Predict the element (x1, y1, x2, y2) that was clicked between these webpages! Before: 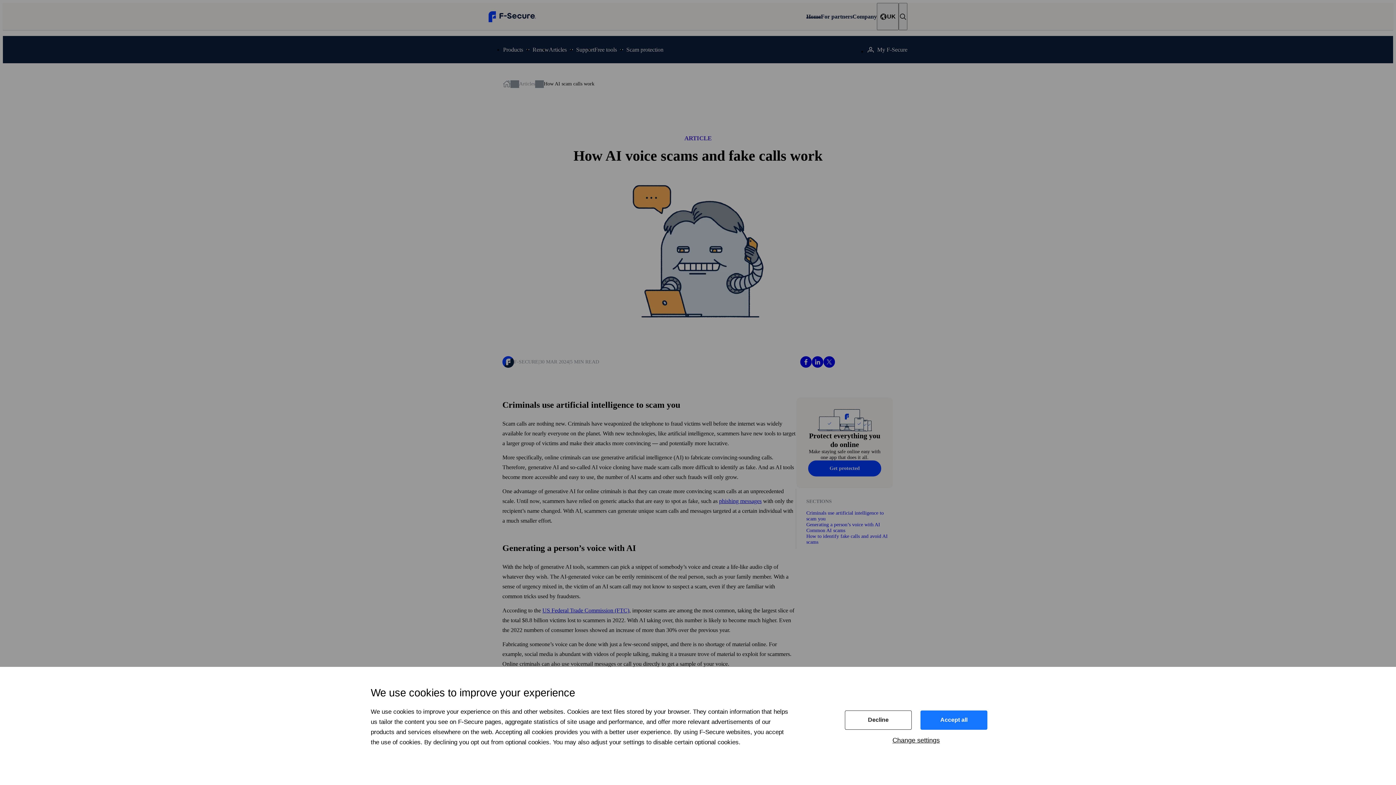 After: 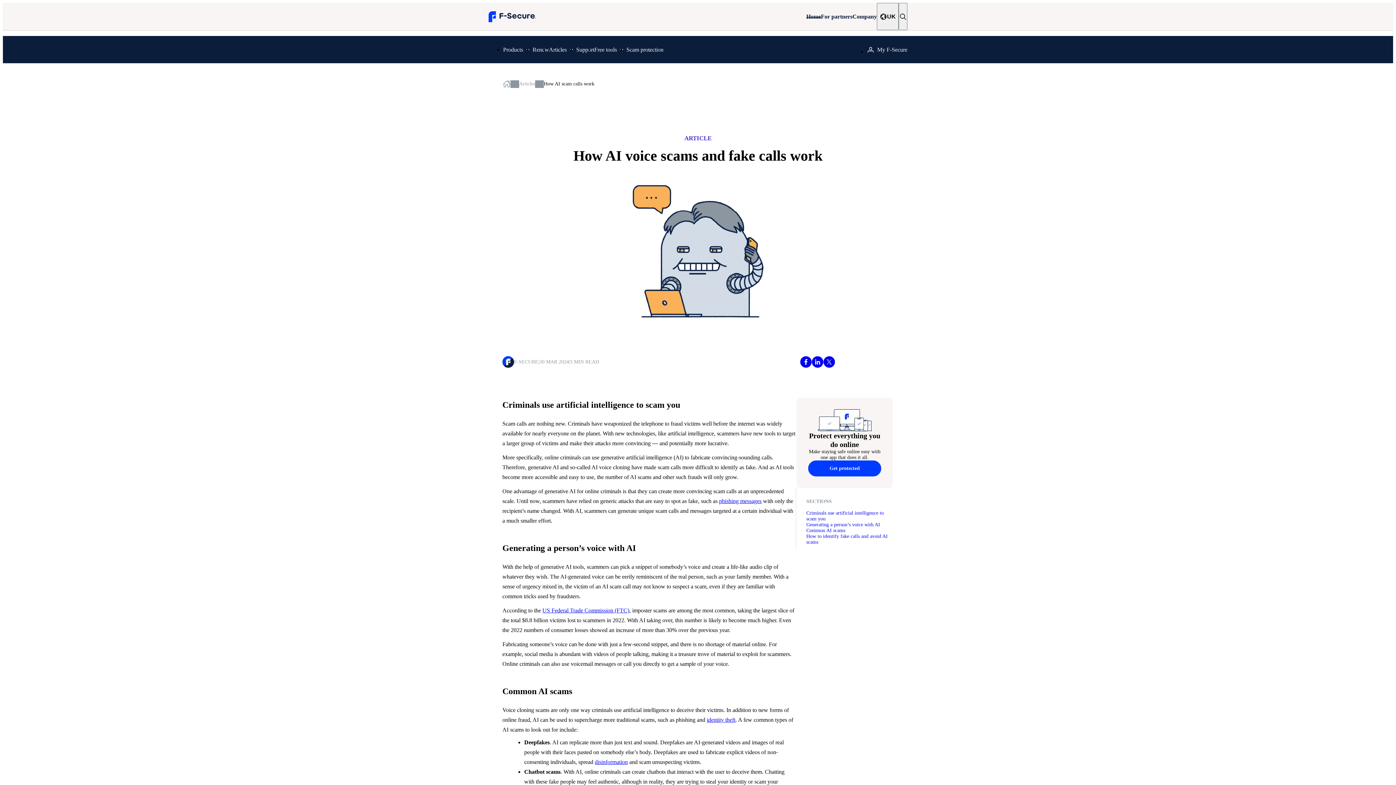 Action: bbox: (920, 710, 987, 730) label: Accept all